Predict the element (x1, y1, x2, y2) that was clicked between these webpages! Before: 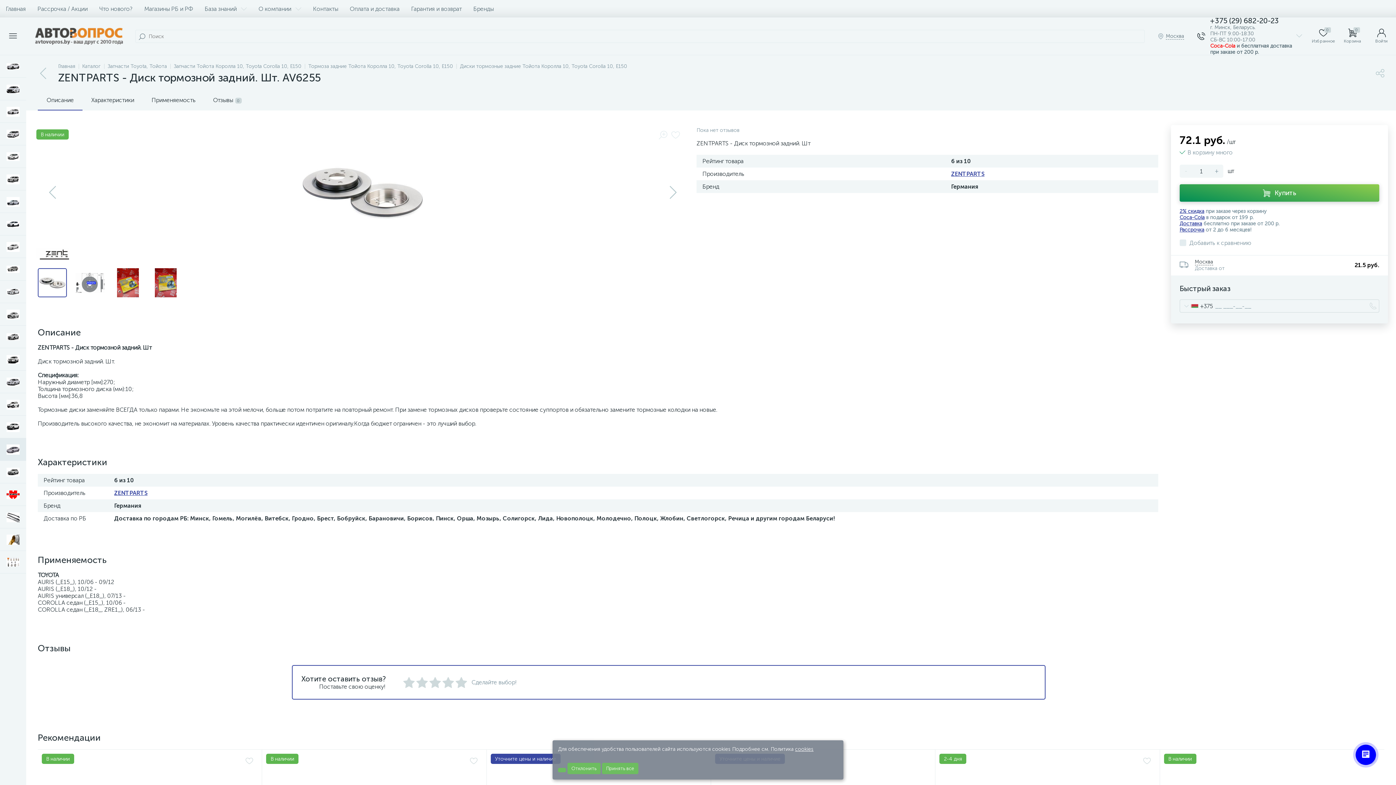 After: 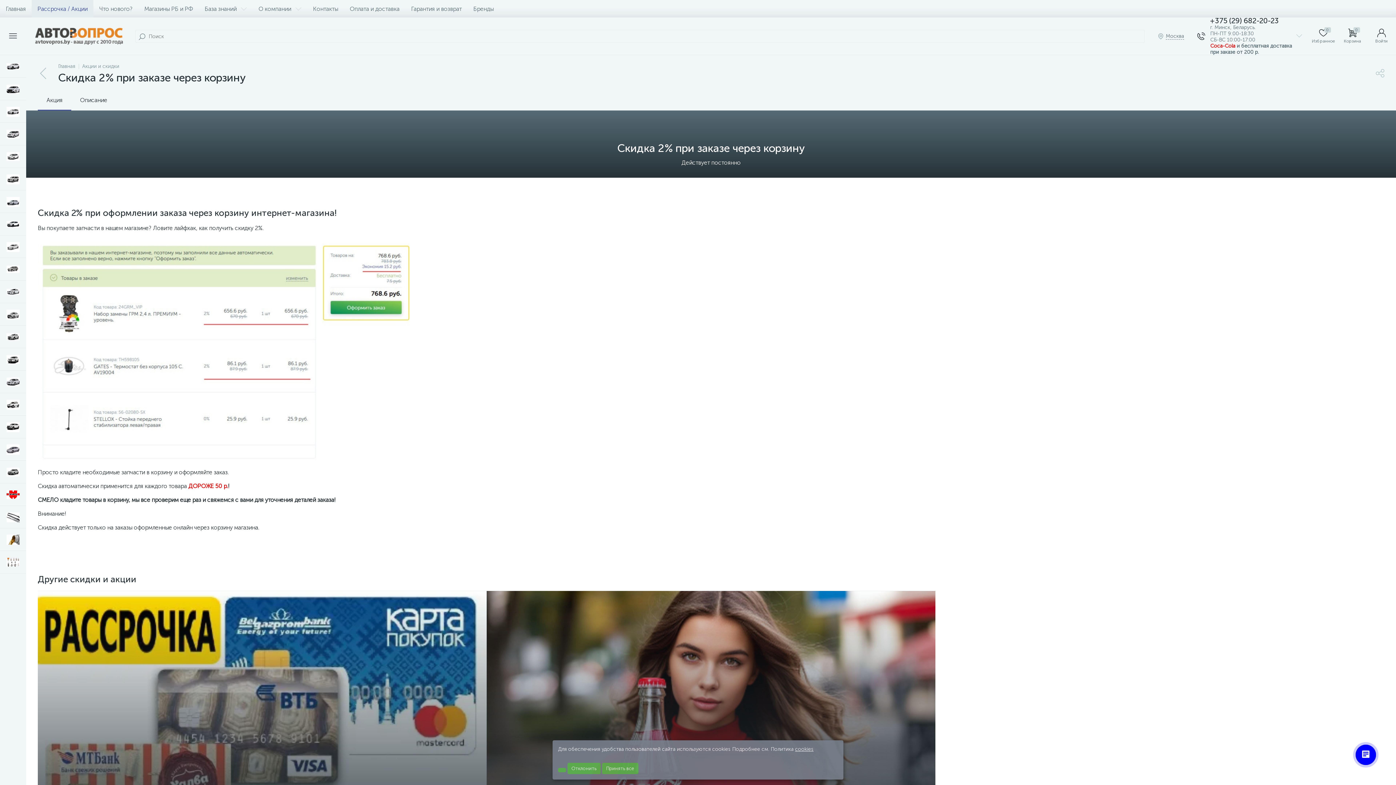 Action: bbox: (1179, 208, 1204, 214) label: 2% скидка